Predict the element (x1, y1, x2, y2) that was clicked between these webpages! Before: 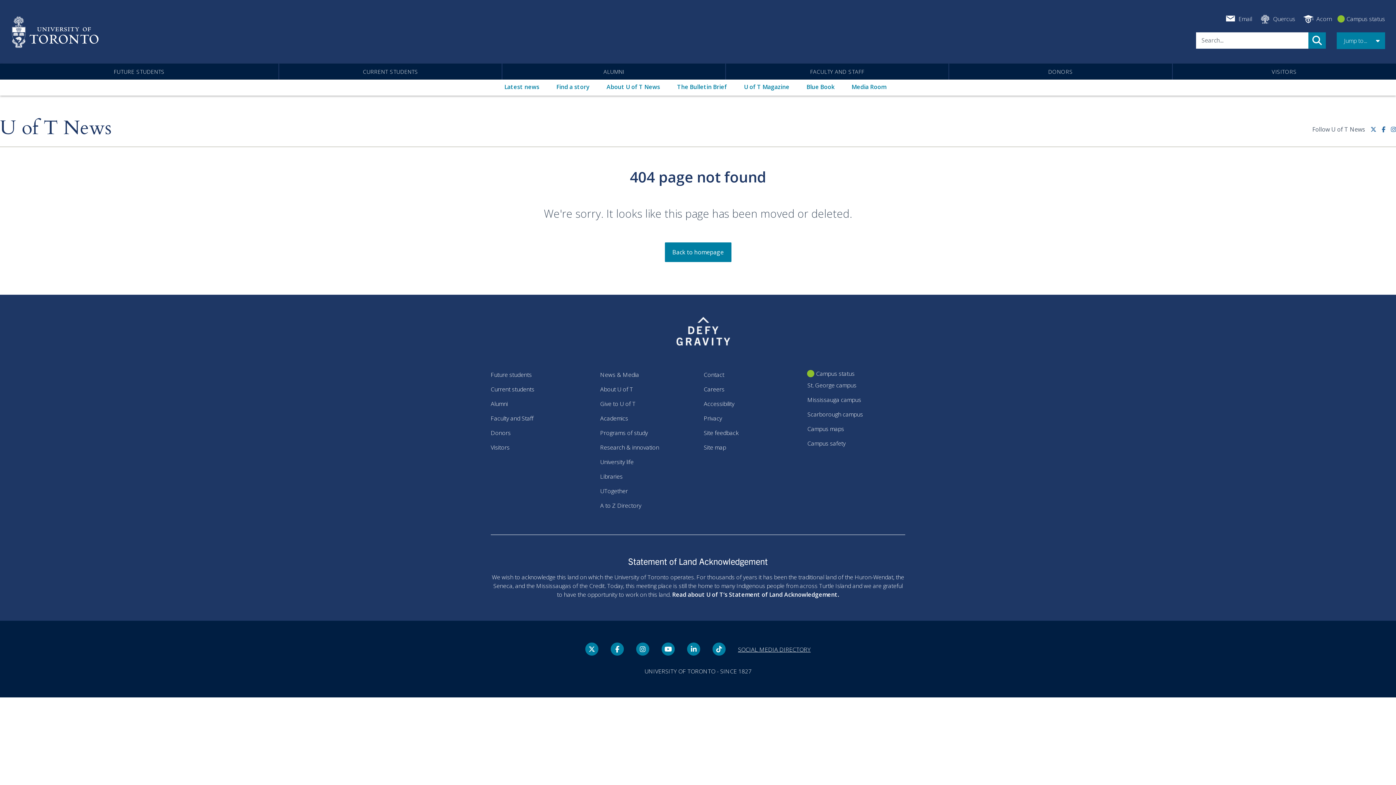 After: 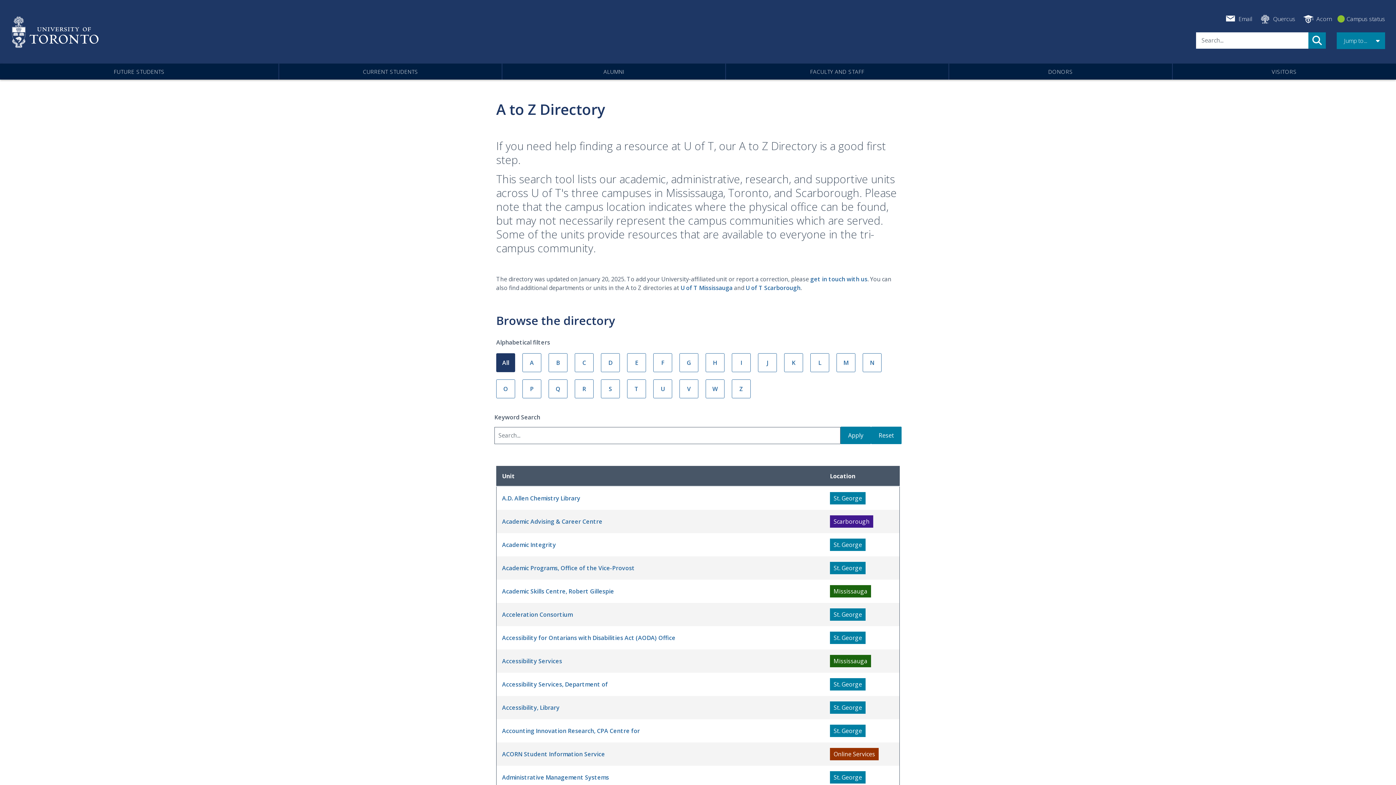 Action: label: A to Z Directory bbox: (594, 498, 665, 513)